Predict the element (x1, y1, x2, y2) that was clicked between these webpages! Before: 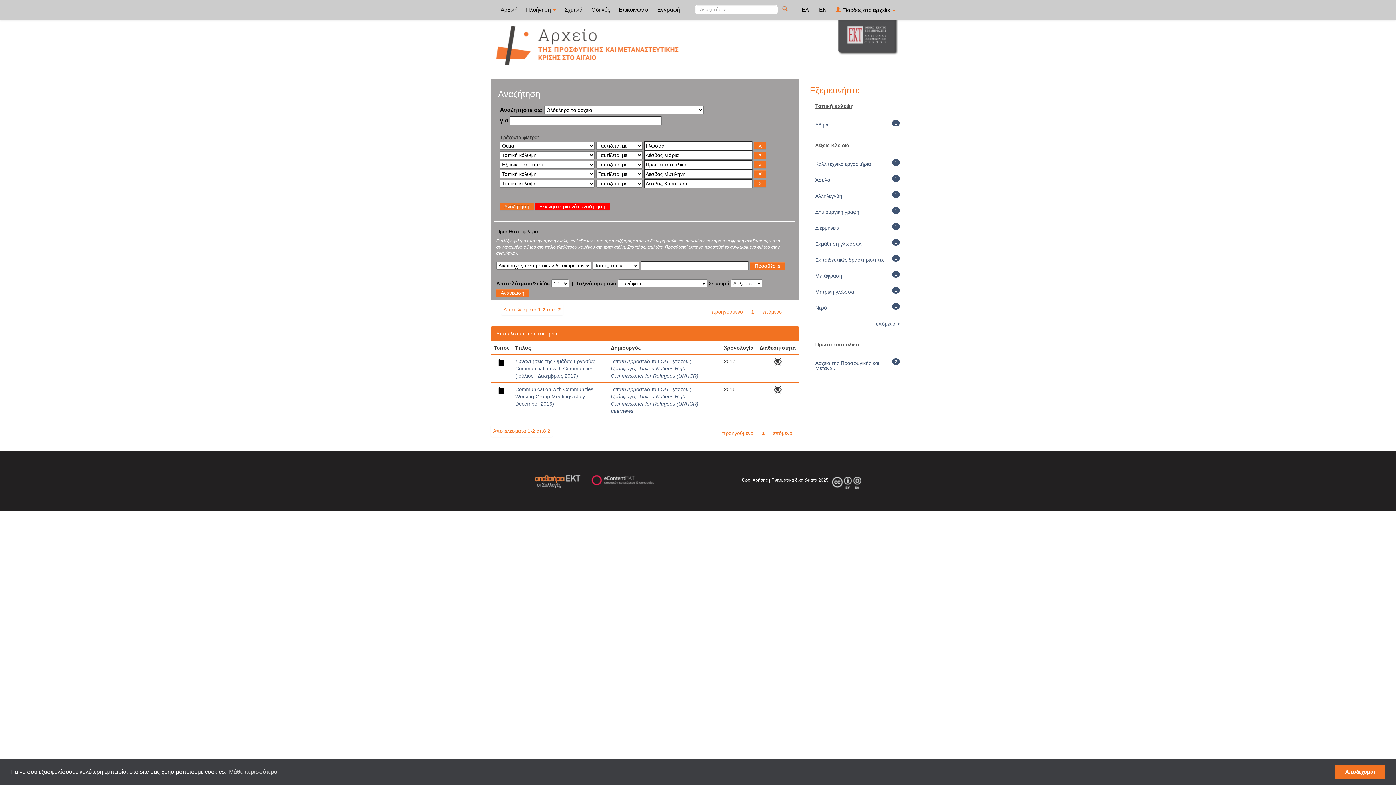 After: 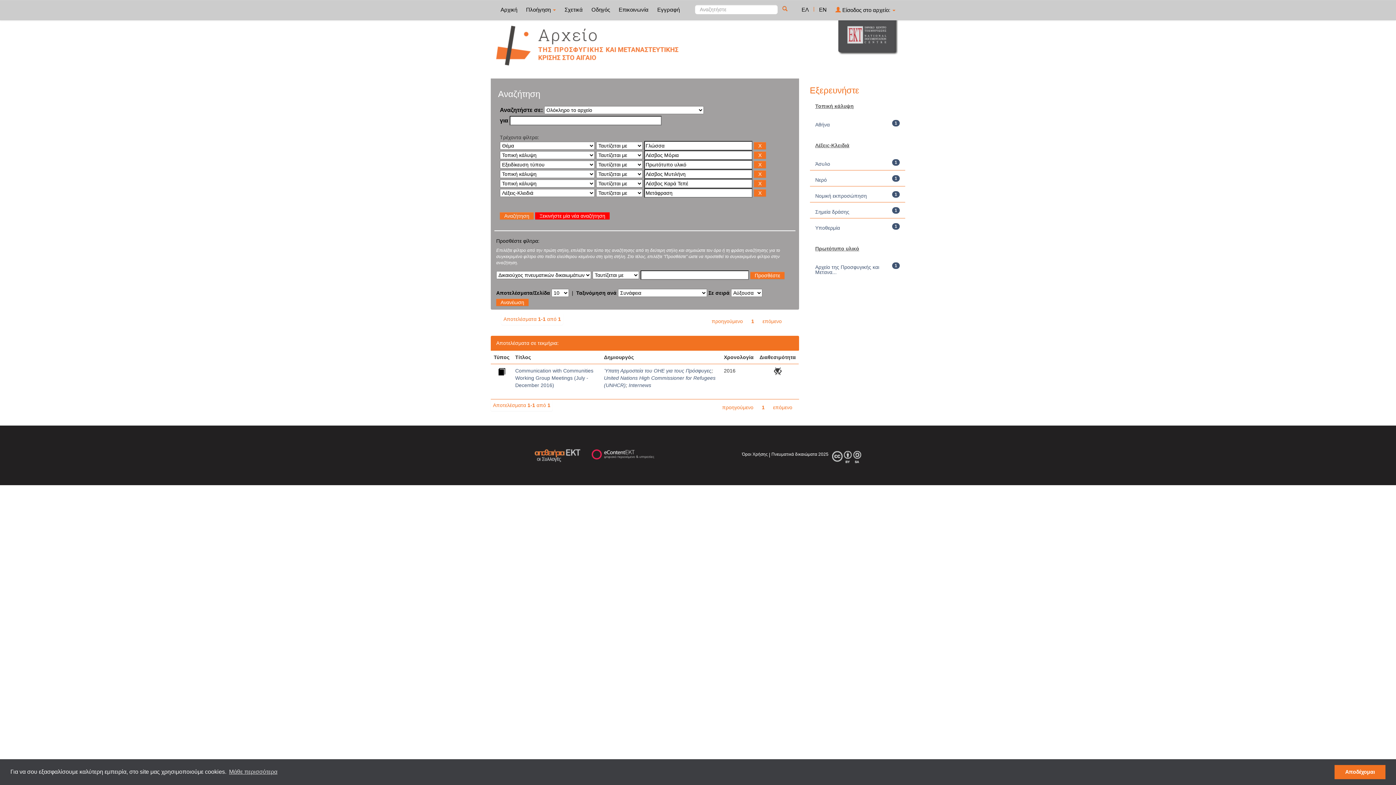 Action: bbox: (815, 273, 842, 278) label: Μετάφραση